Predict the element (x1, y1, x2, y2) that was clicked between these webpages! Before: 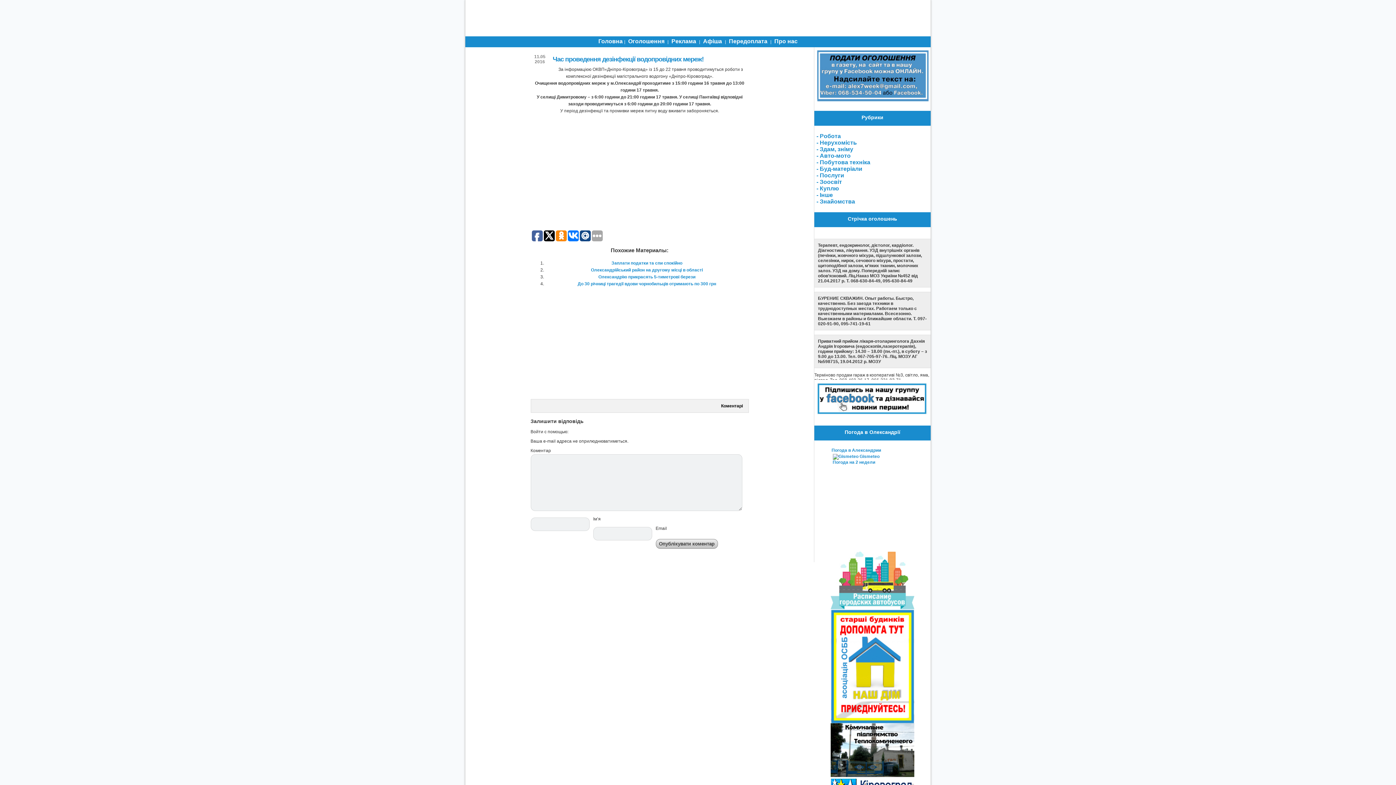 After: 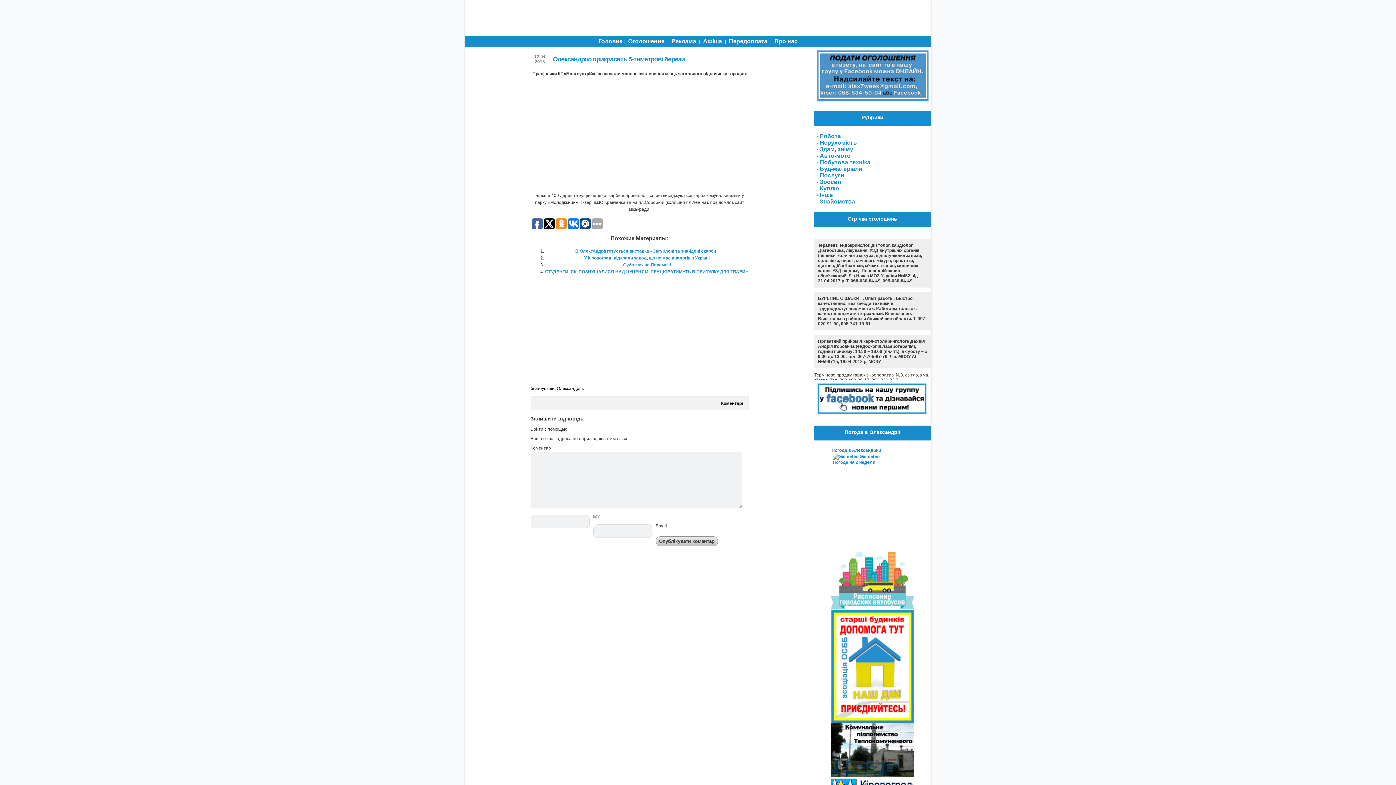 Action: bbox: (598, 274, 695, 279) label: Олександрію прикрасять 5-тиметрові берези